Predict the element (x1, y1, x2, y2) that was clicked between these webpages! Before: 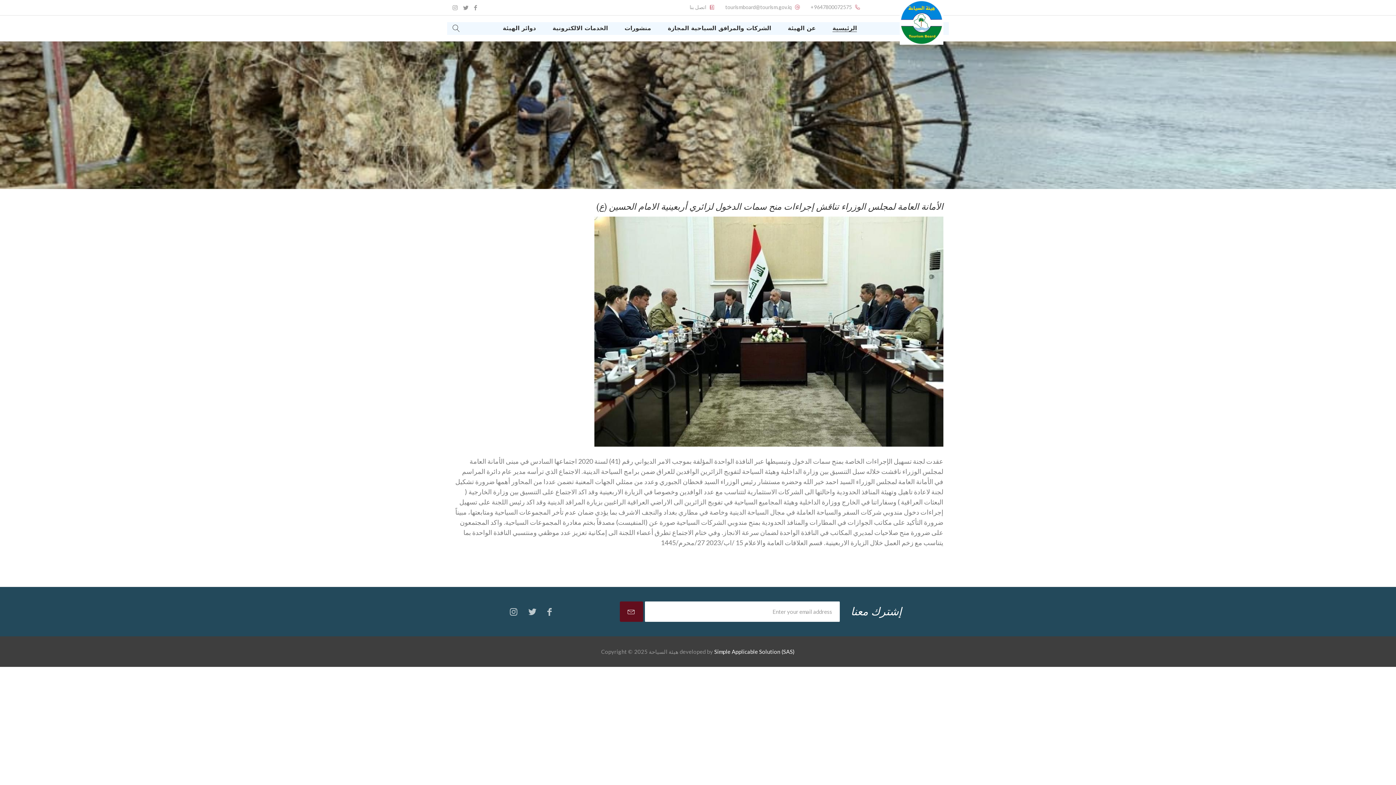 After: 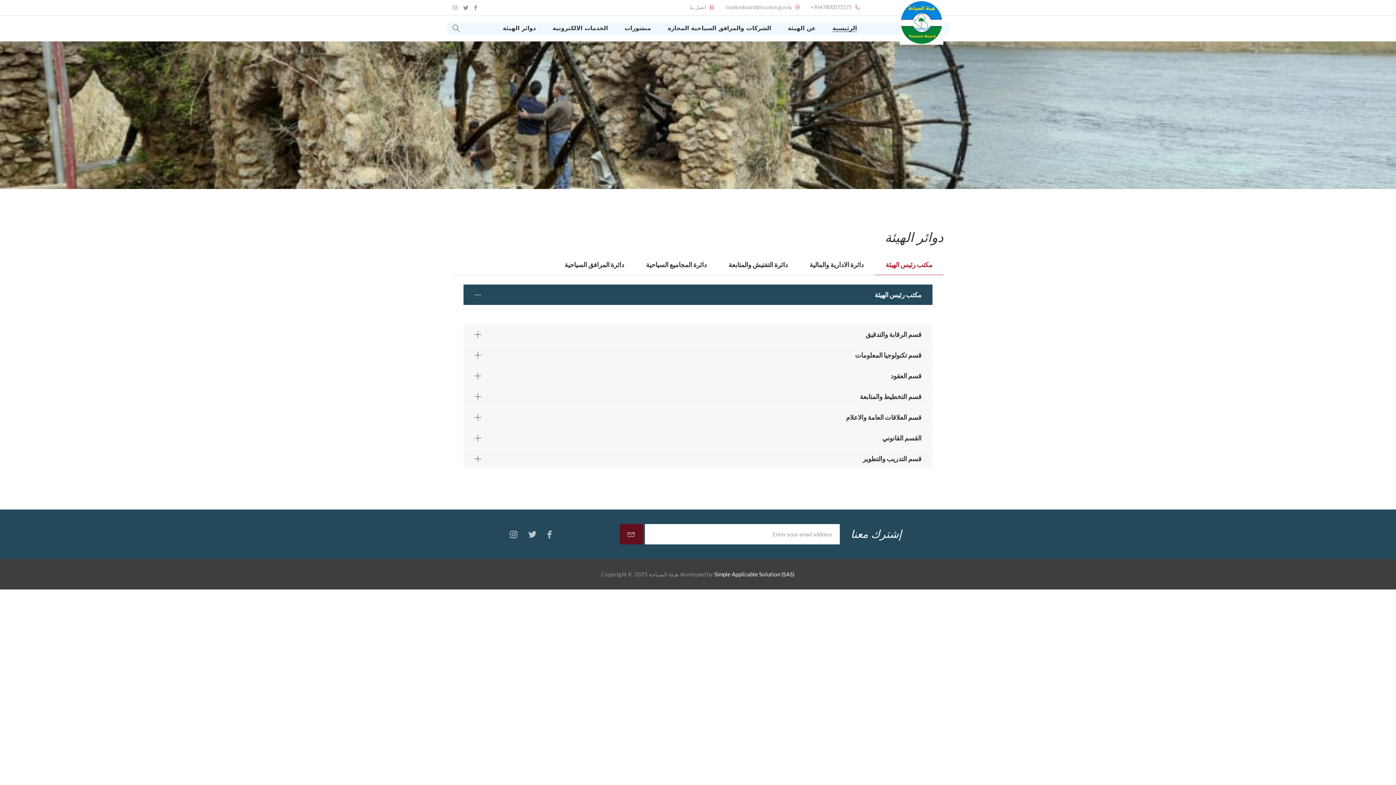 Action: bbox: (502, 25, 536, 32) label: دوائر الهيئة